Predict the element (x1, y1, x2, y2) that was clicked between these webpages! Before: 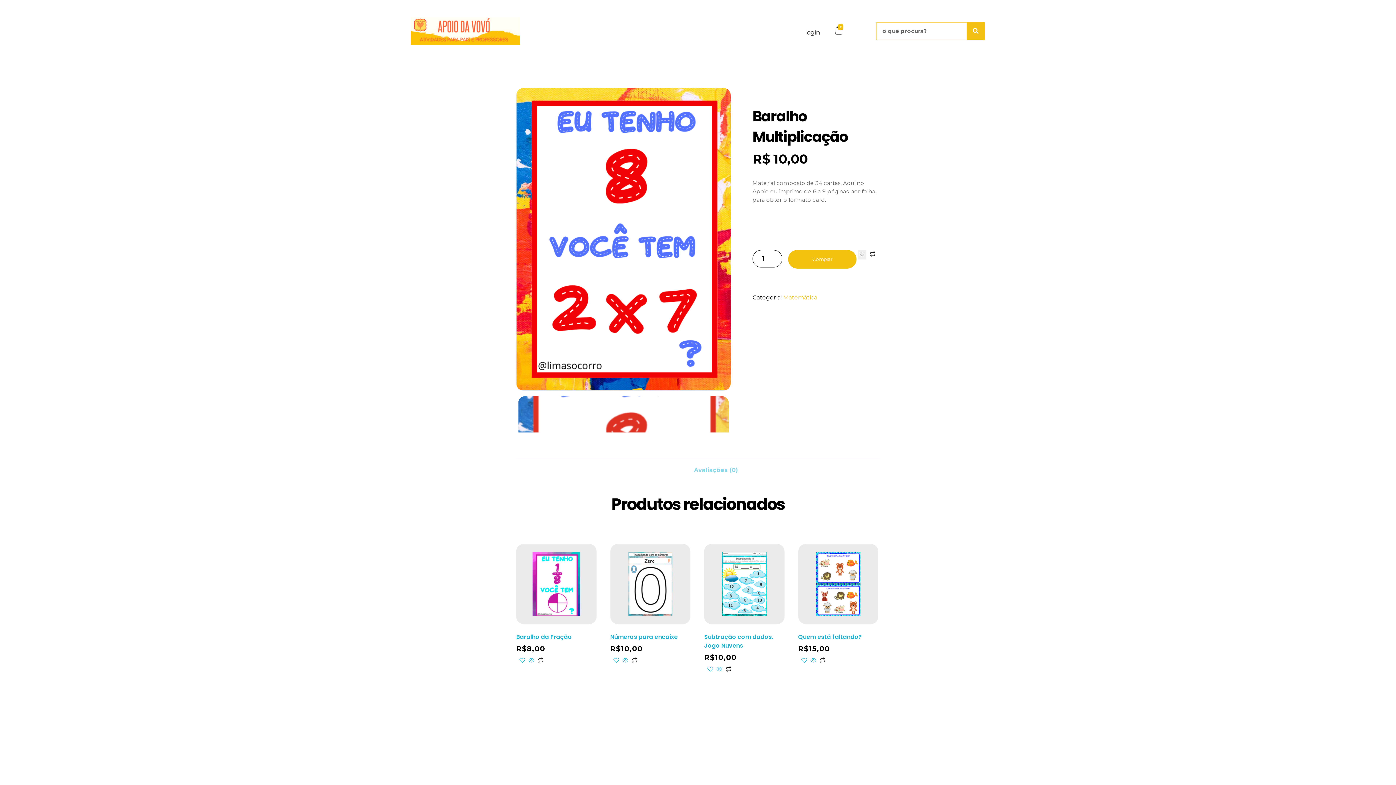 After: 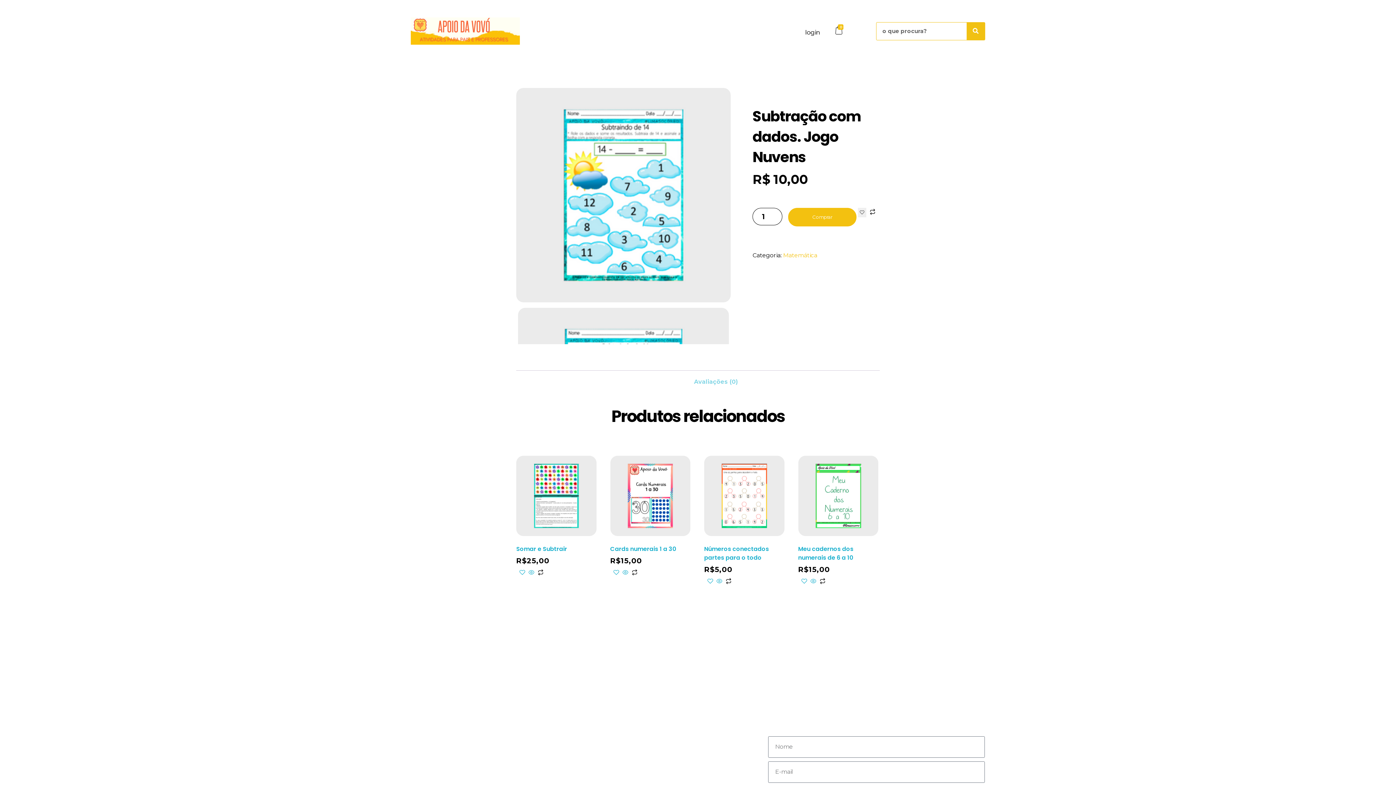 Action: bbox: (704, 544, 784, 624)